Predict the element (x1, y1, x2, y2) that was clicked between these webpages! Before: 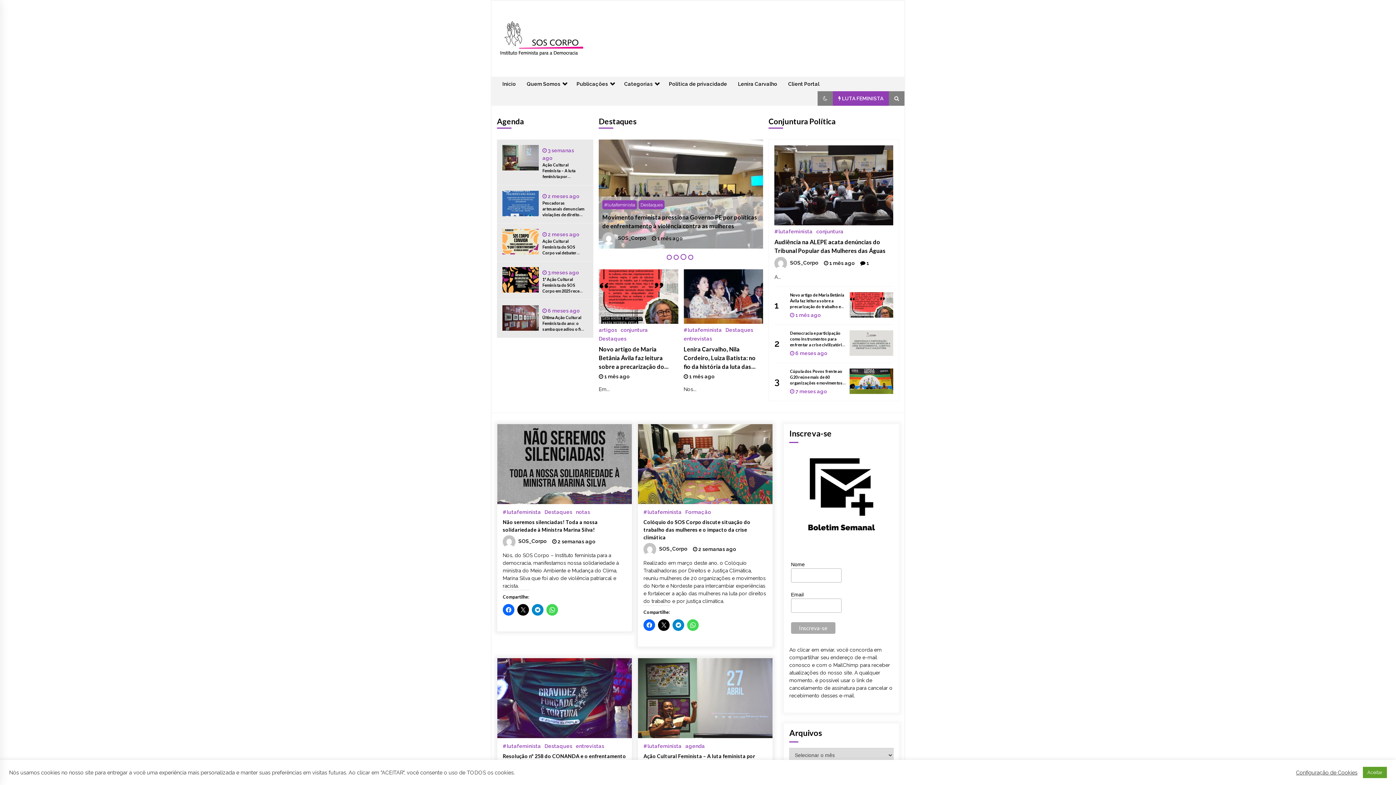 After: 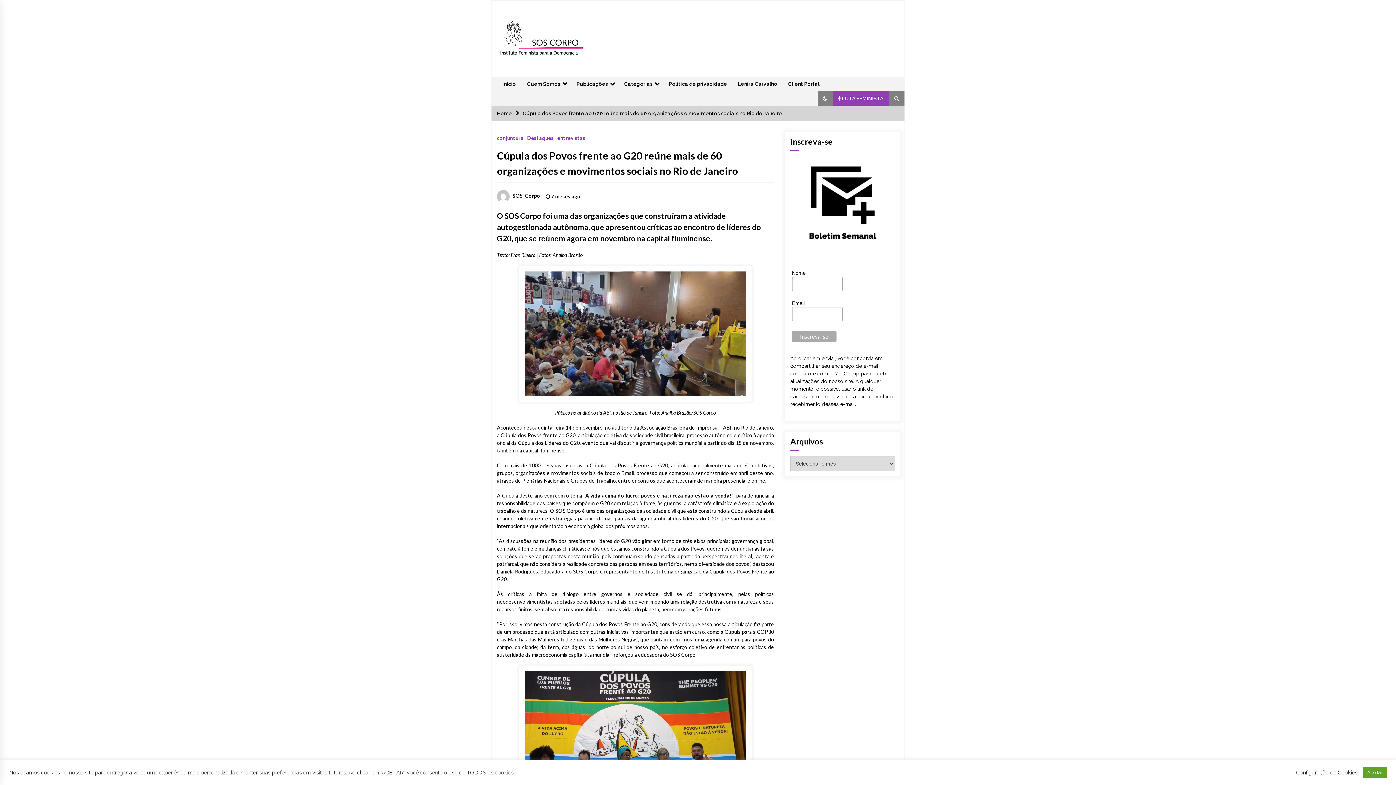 Action: bbox: (849, 368, 893, 394)